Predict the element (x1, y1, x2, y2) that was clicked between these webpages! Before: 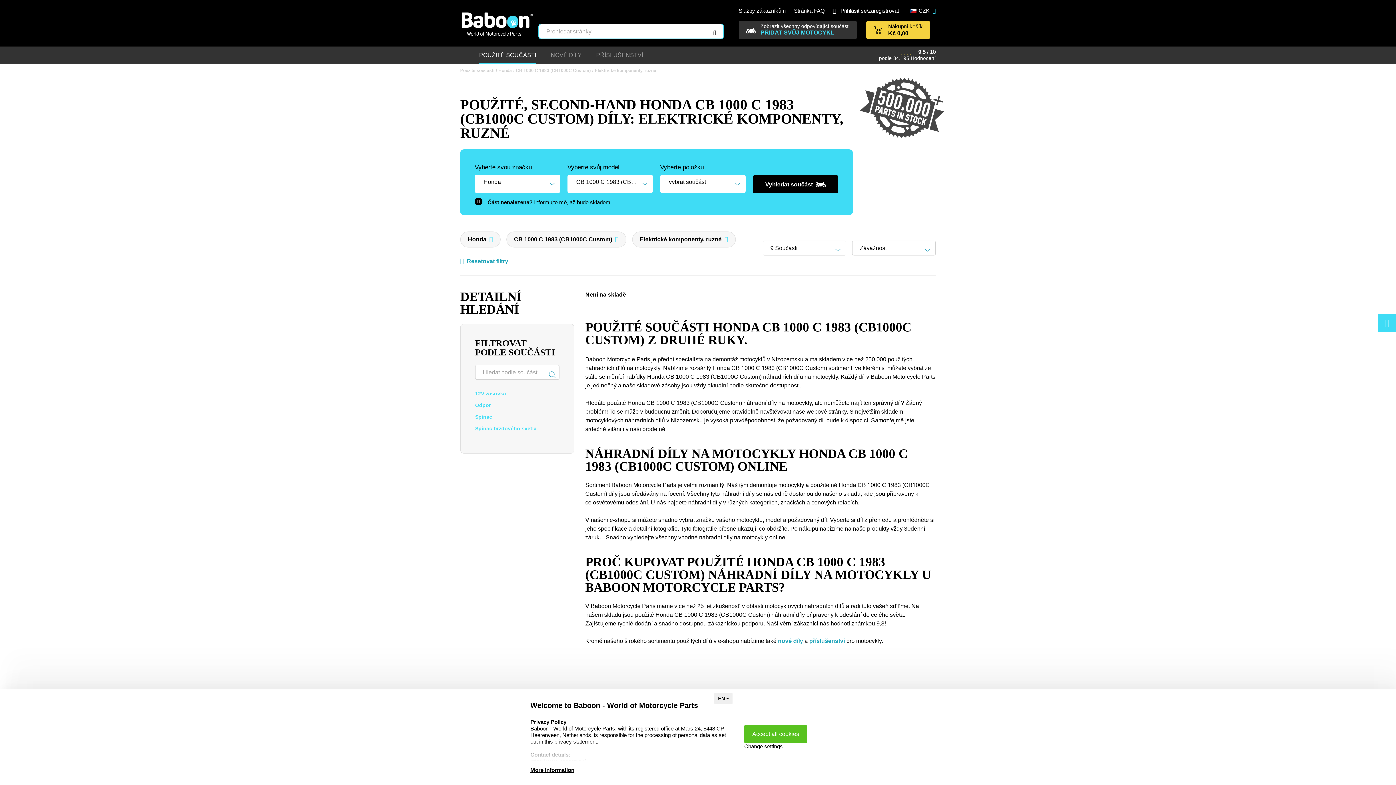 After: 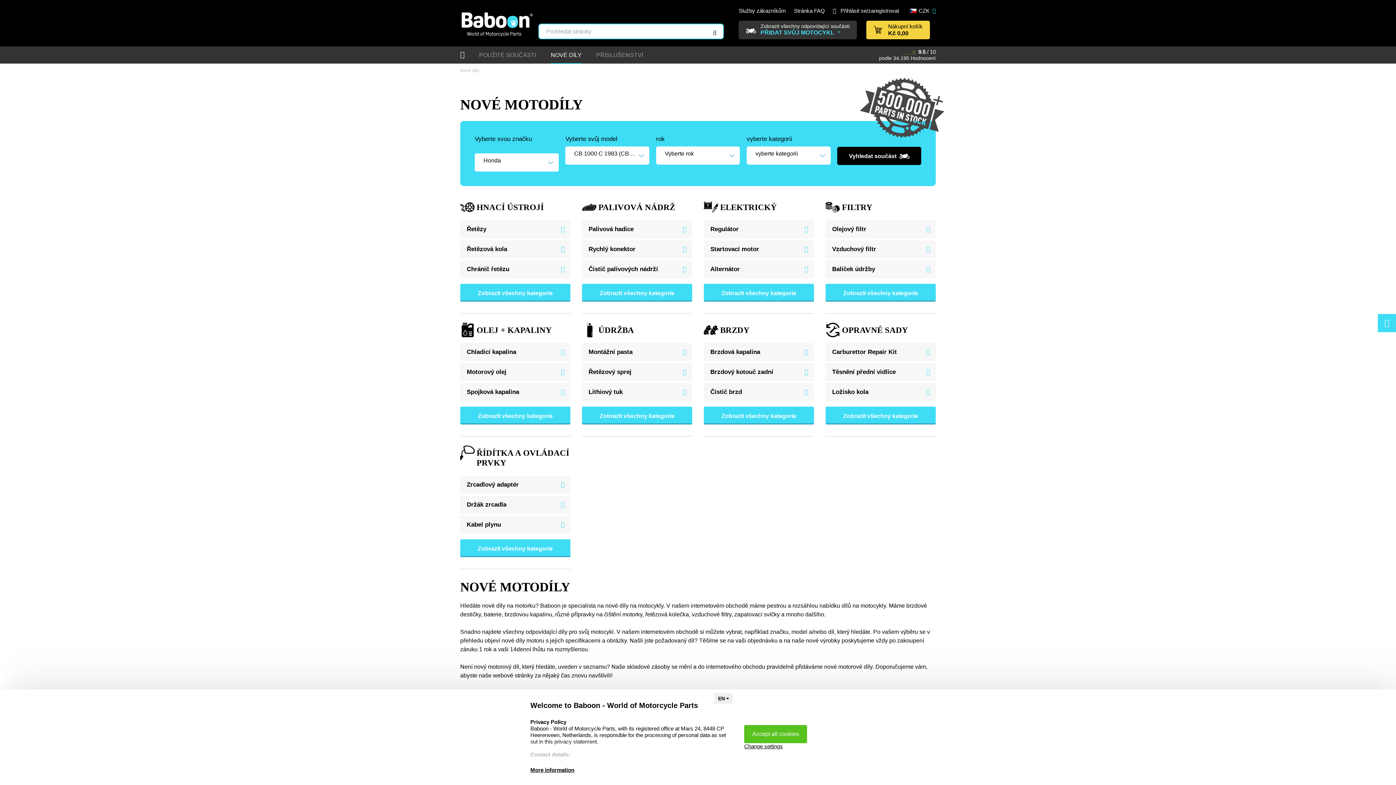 Action: bbox: (543, 46, 589, 62) label: NOVÉ DÍLY